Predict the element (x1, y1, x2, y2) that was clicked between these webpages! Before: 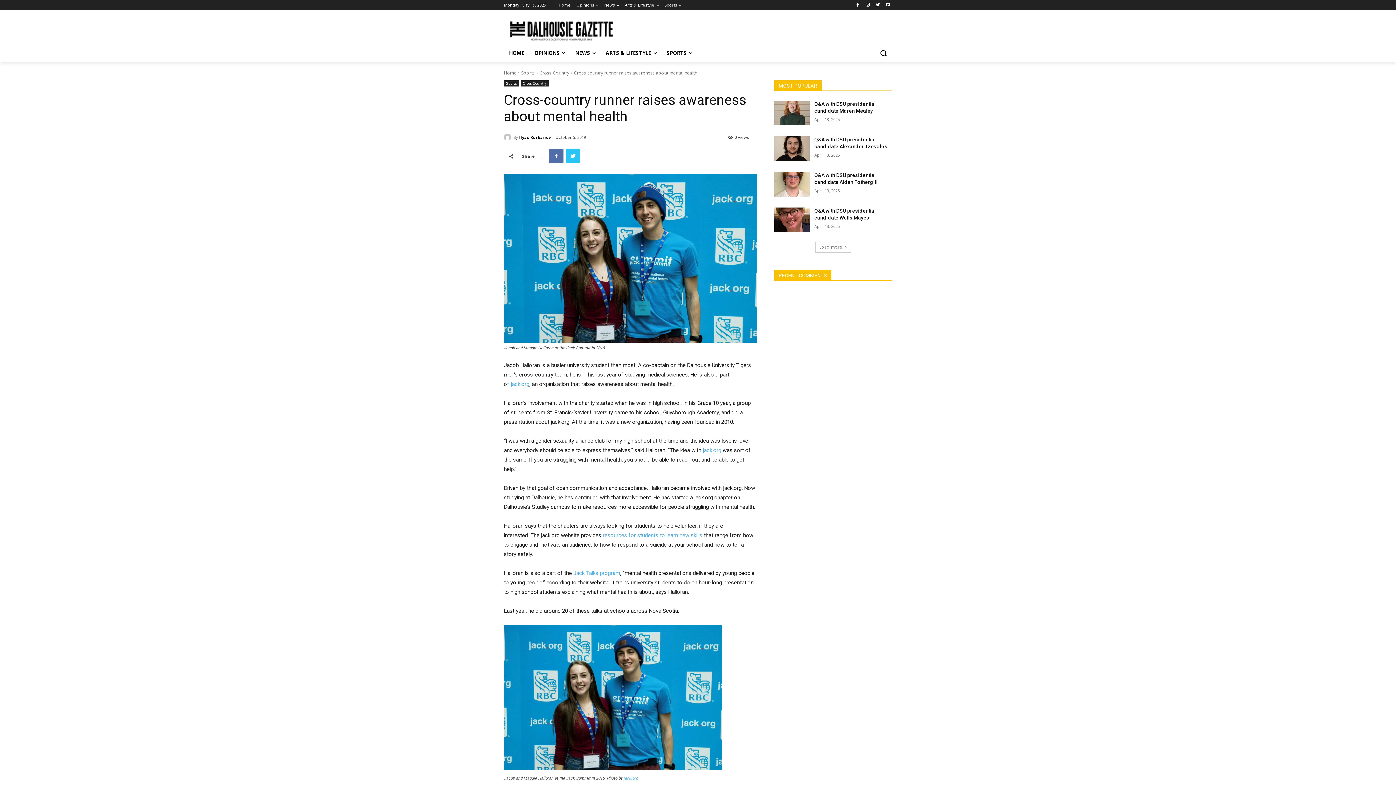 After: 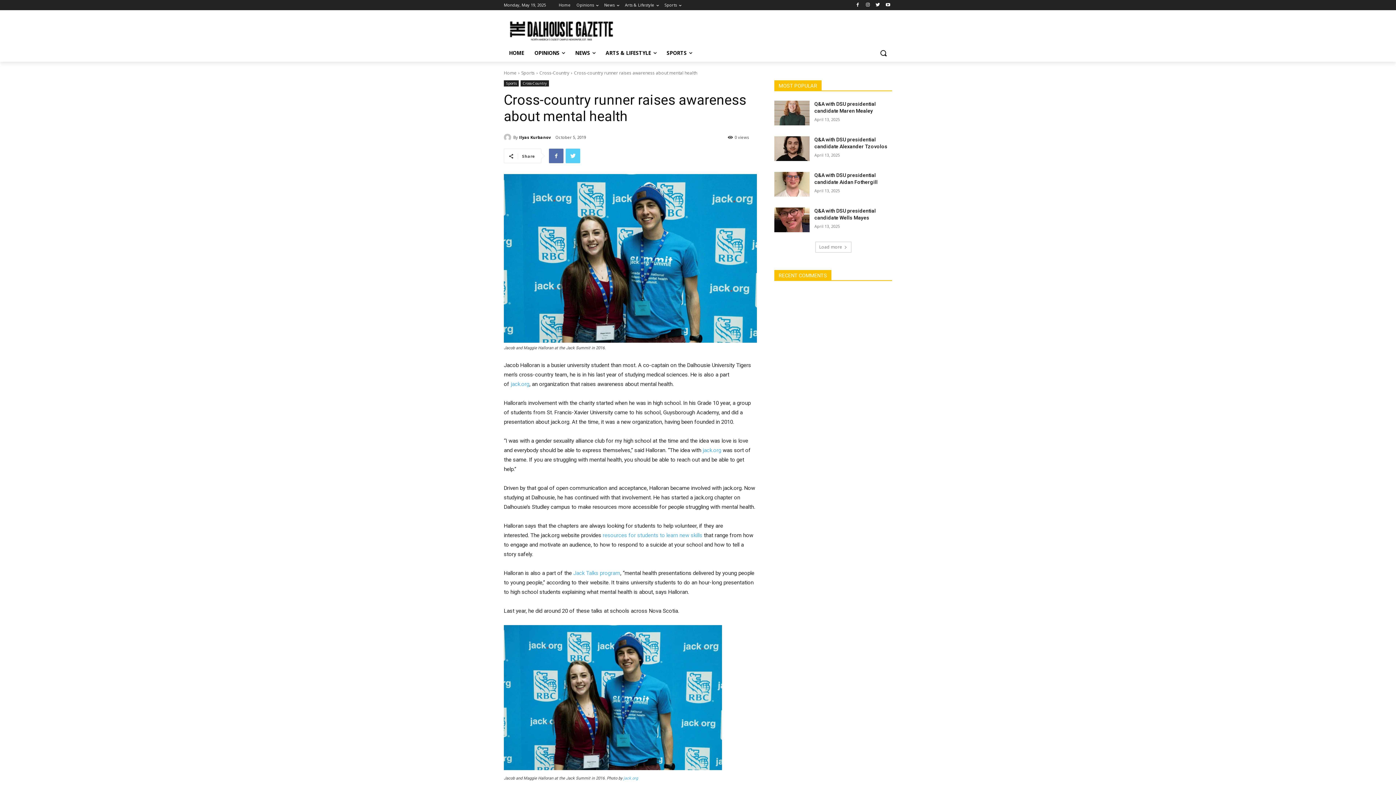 Action: bbox: (565, 148, 580, 163)